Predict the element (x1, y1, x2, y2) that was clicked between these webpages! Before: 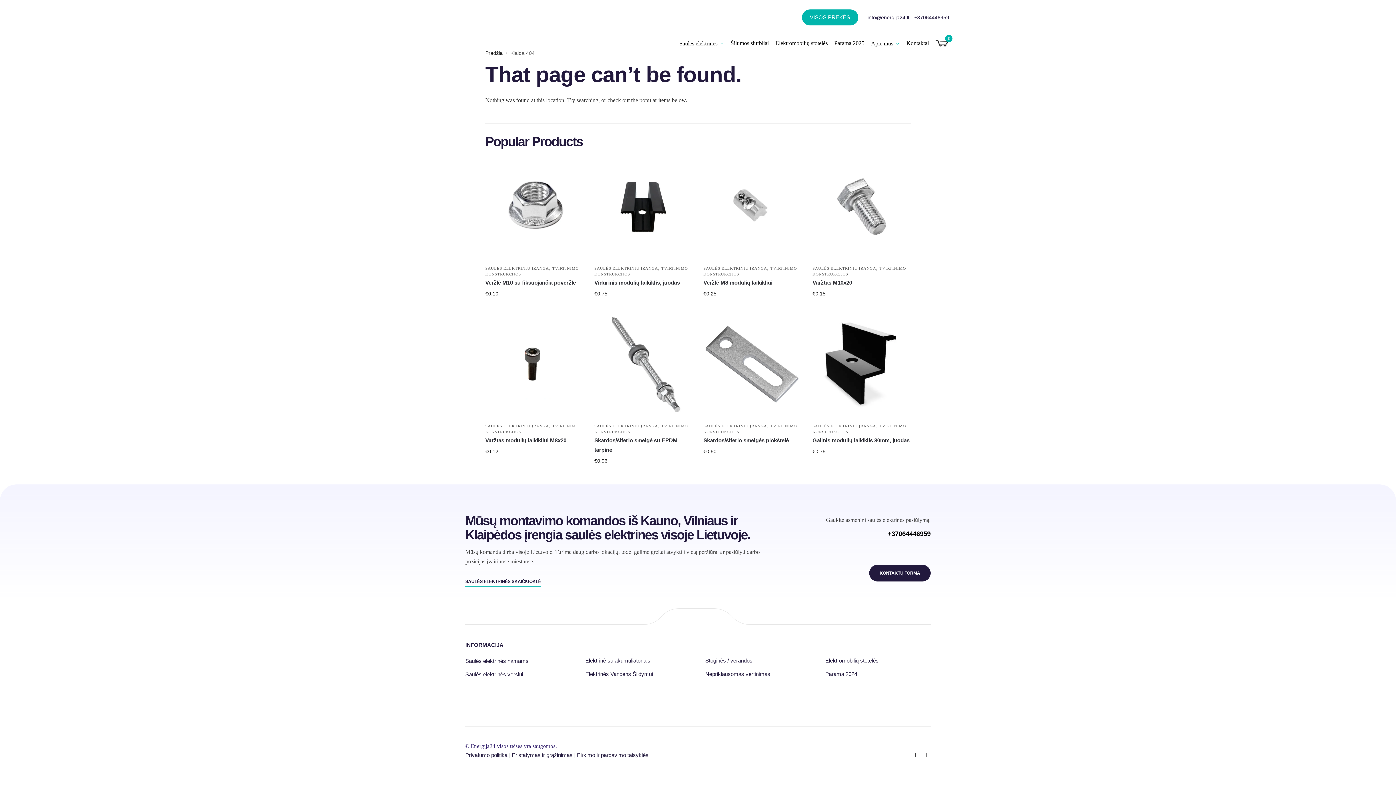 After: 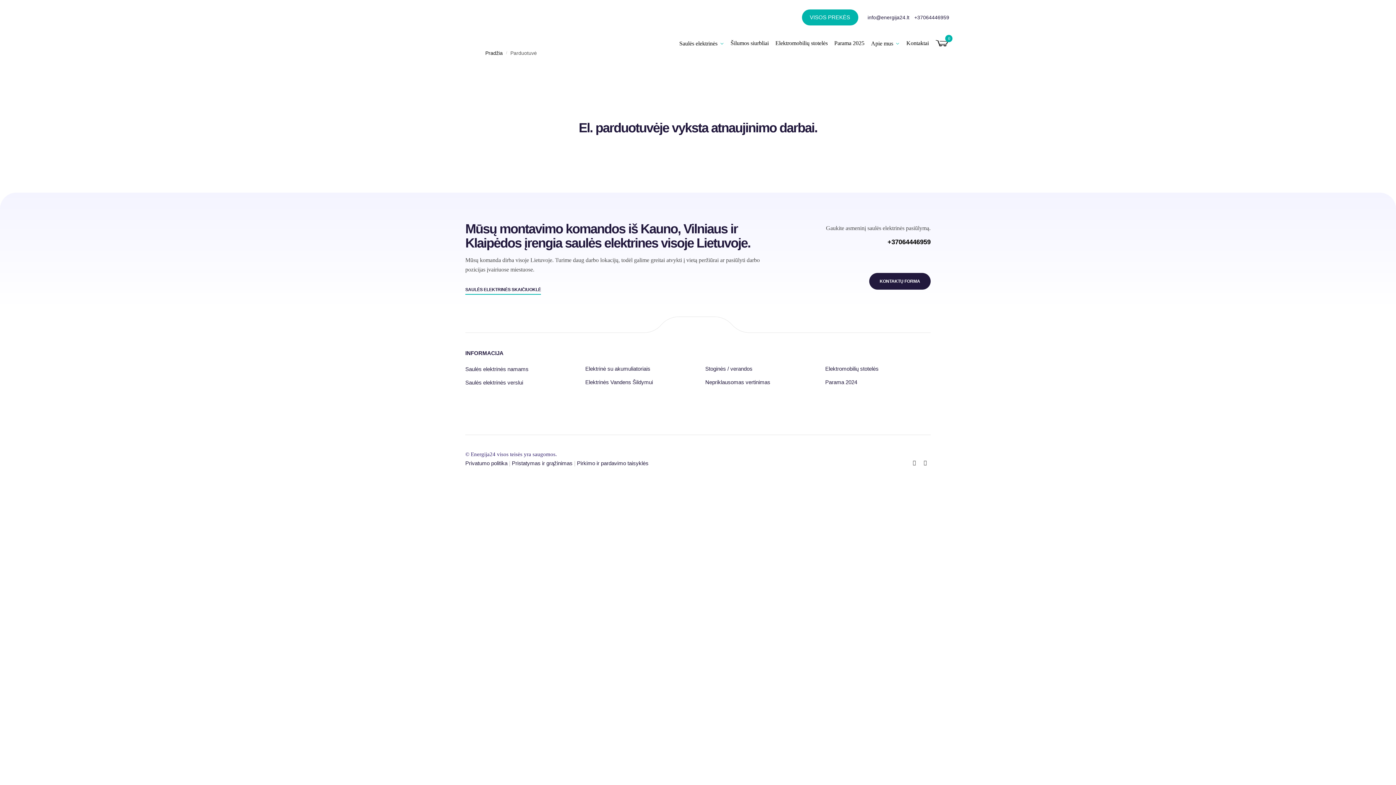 Action: bbox: (802, 9, 858, 25) label: VISOS PREKĖS